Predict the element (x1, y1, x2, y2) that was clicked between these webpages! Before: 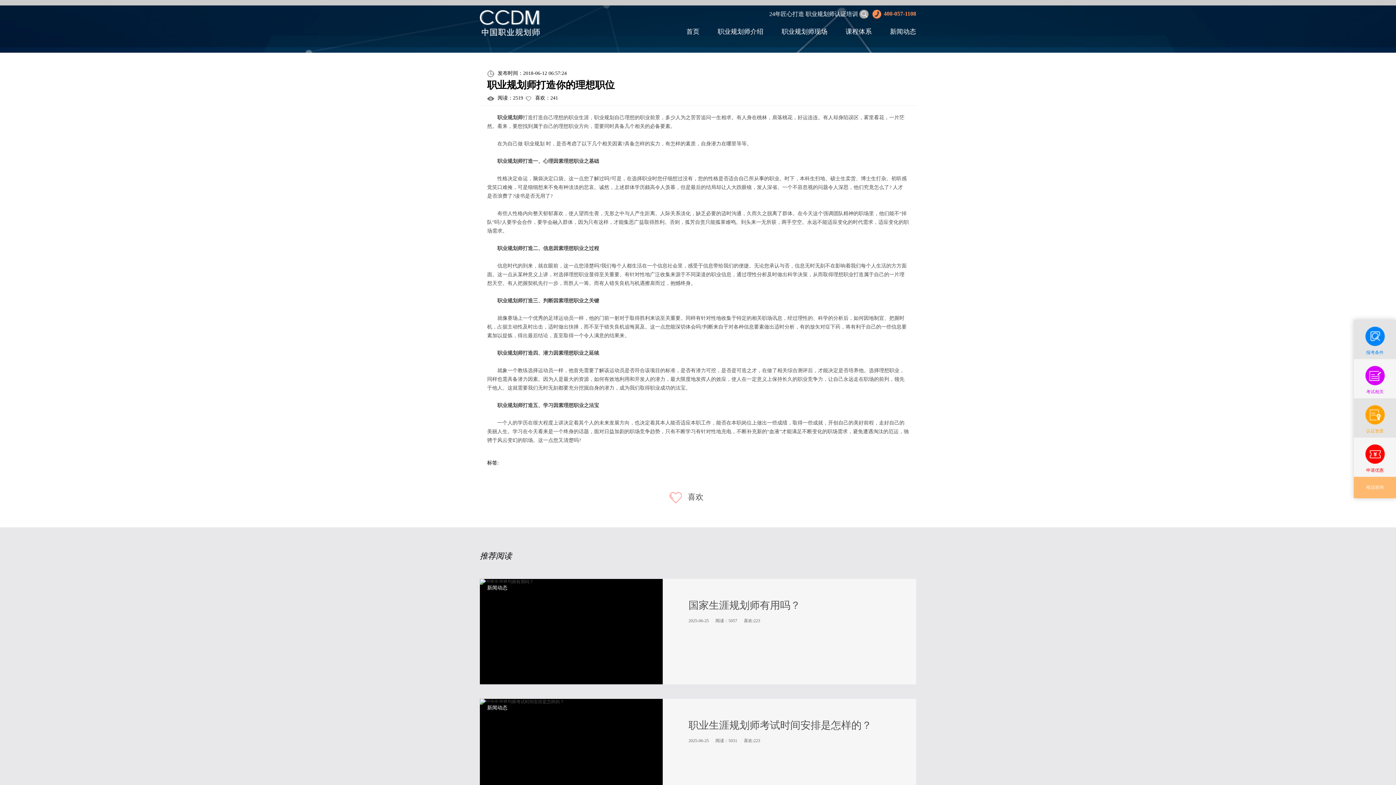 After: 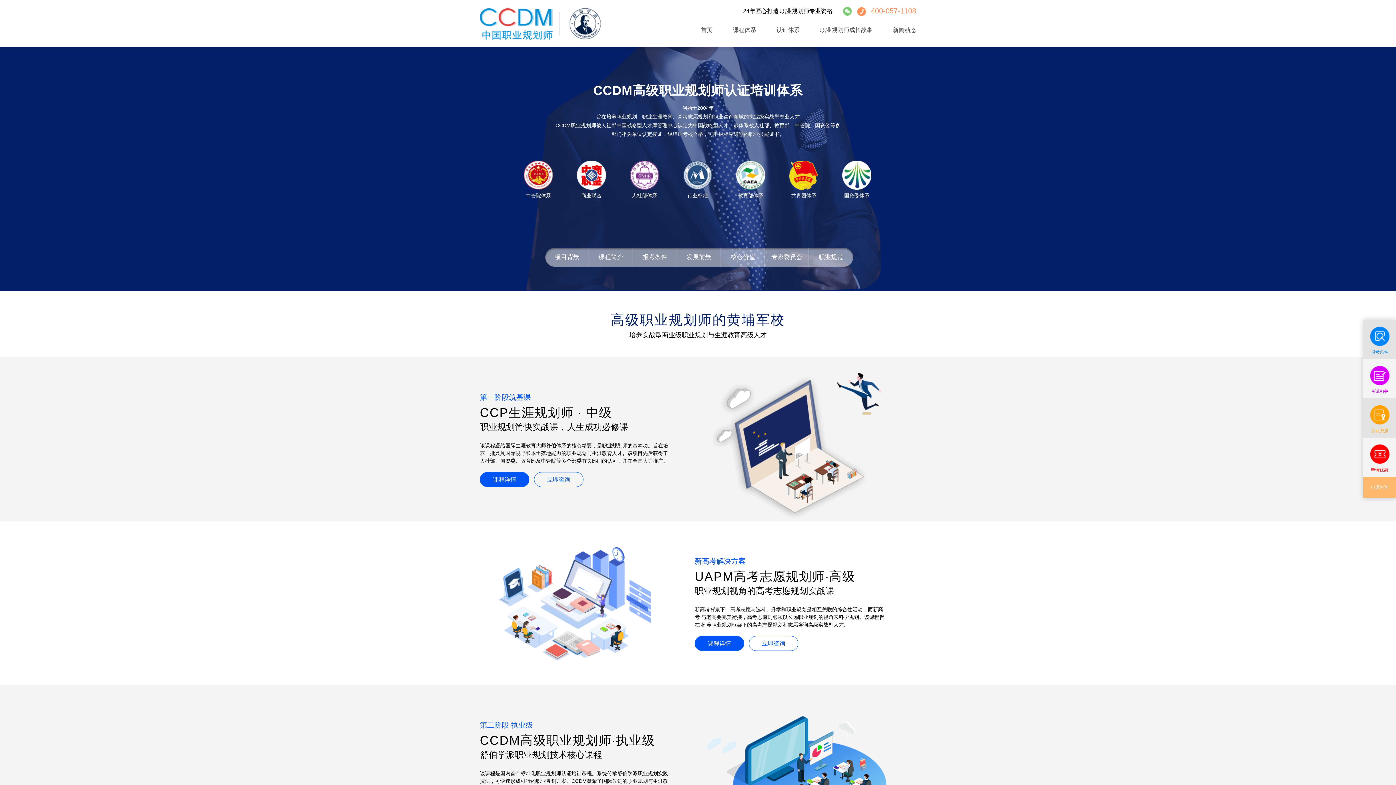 Action: bbox: (480, 20, 540, 25)